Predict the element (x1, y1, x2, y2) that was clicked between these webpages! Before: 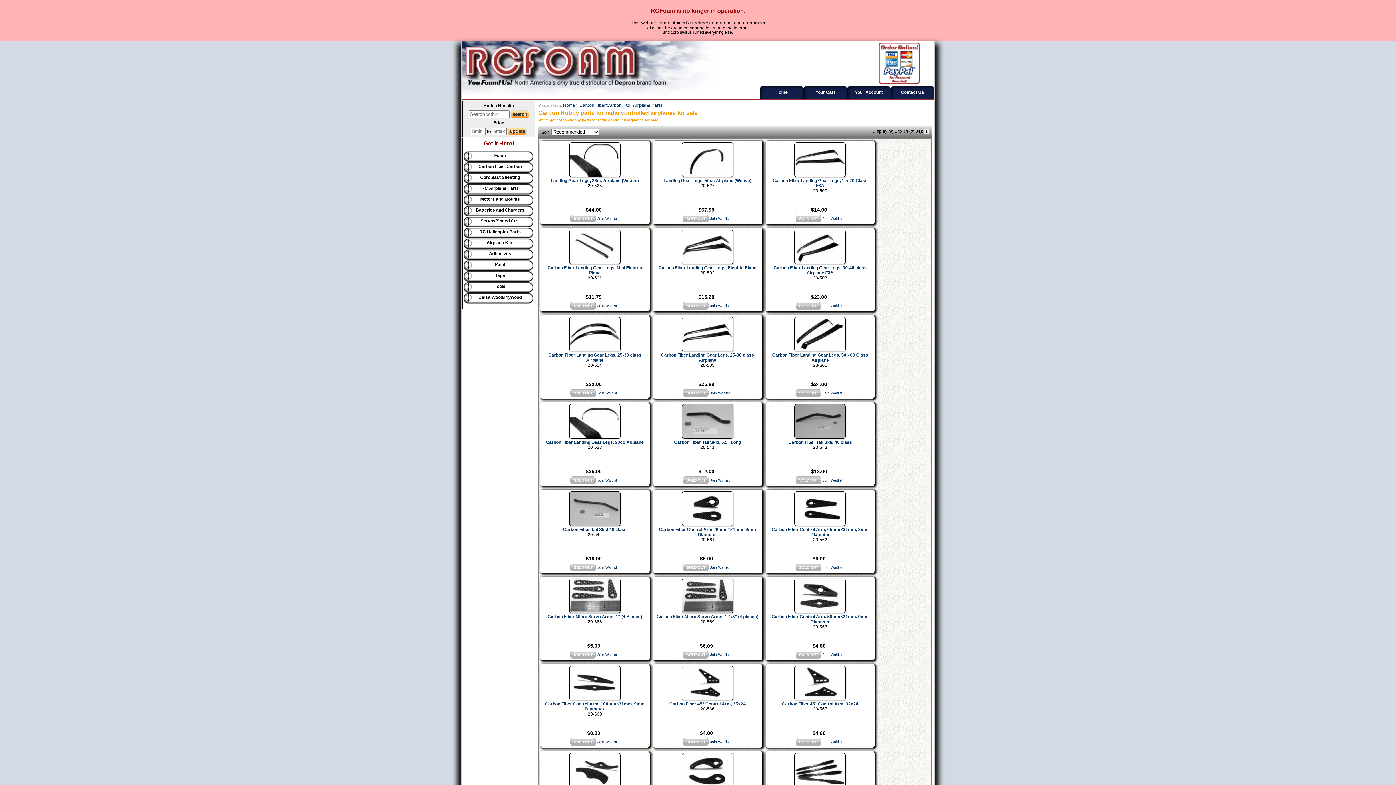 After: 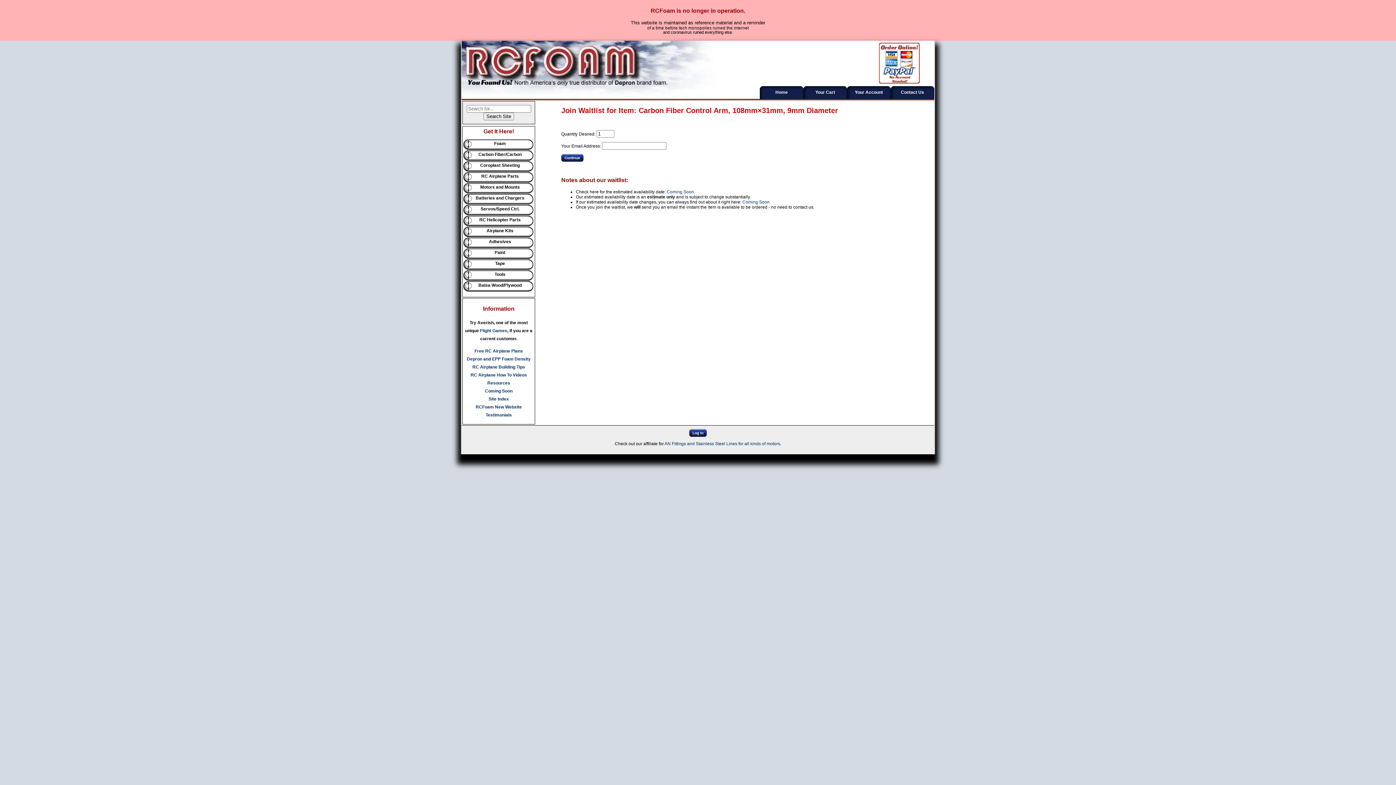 Action: label: Join Waitlist bbox: (596, 738, 618, 745)